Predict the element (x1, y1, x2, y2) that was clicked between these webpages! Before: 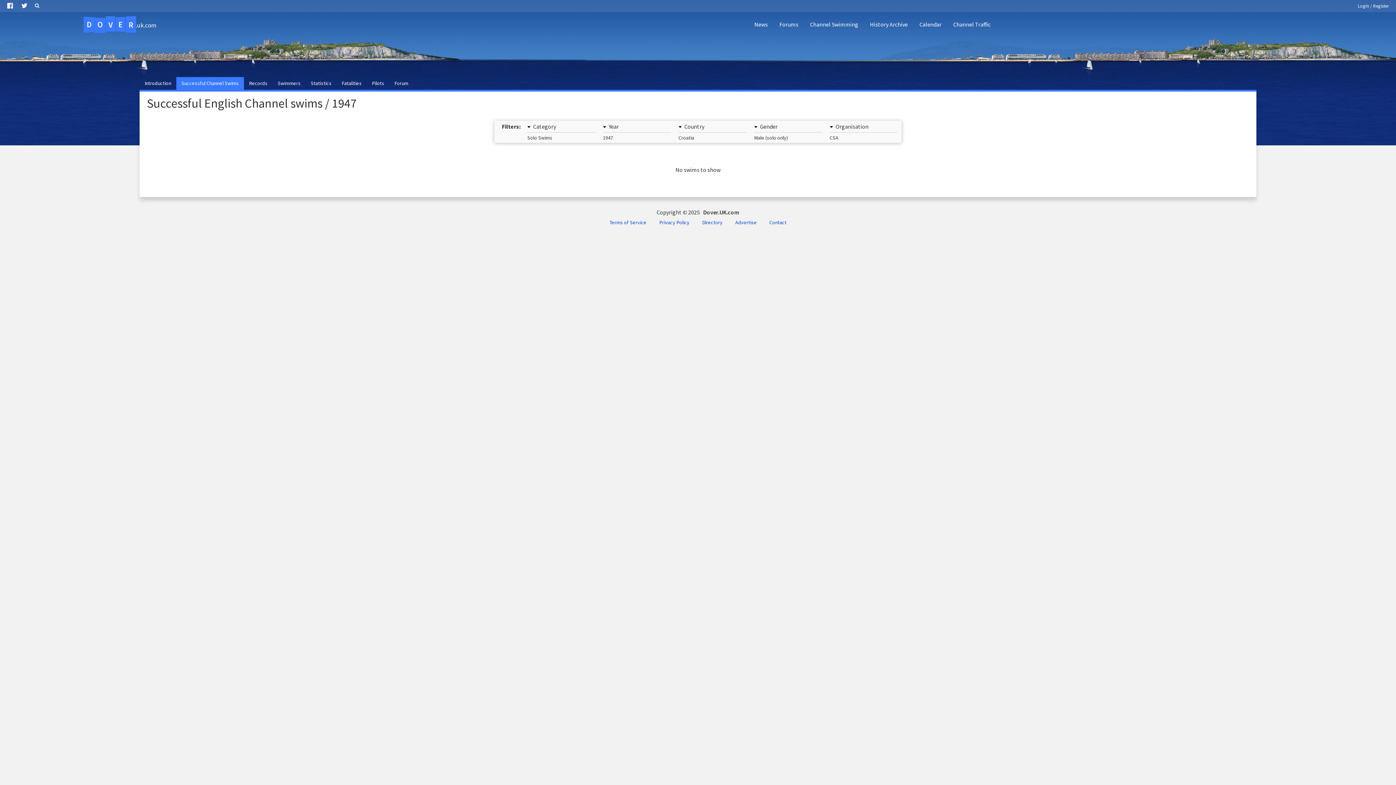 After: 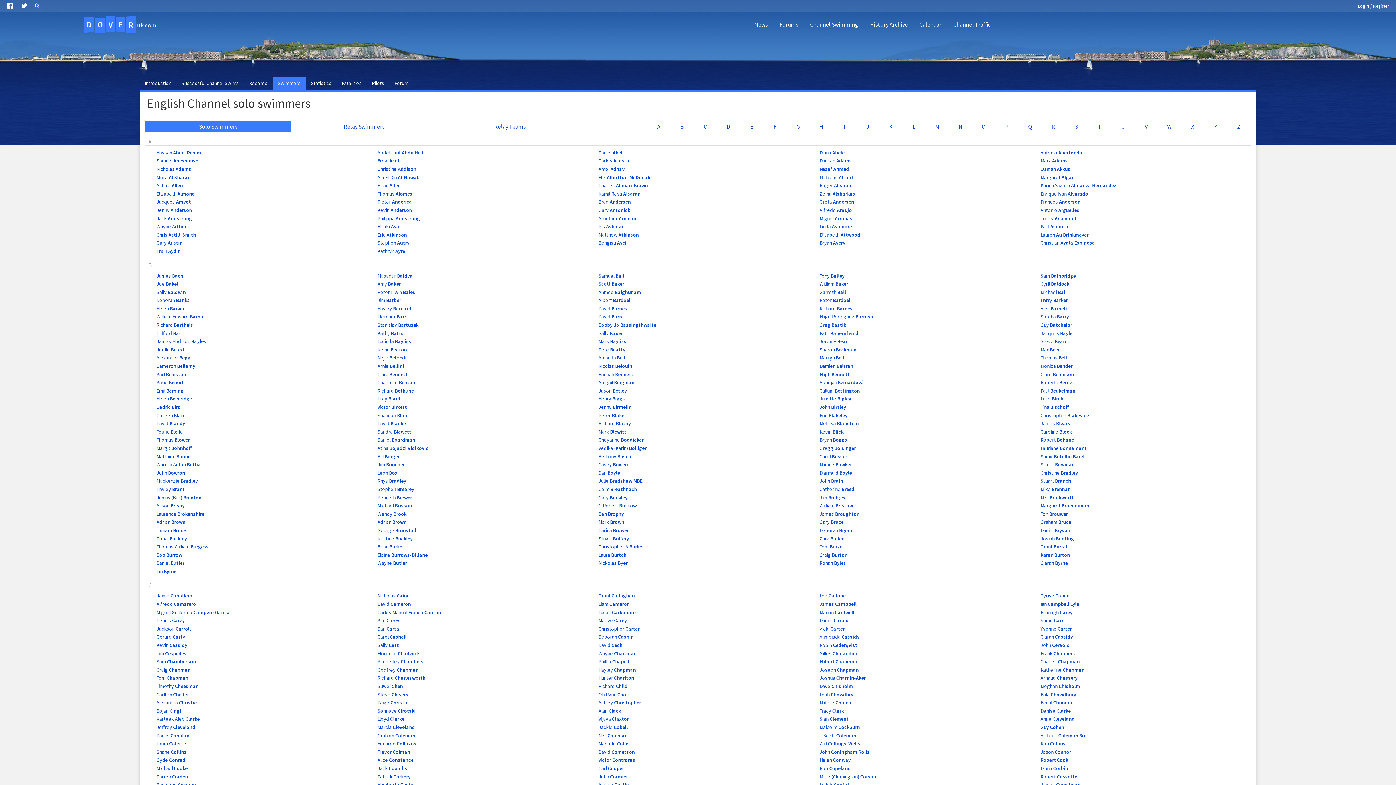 Action: bbox: (272, 77, 305, 89) label: Swimmers